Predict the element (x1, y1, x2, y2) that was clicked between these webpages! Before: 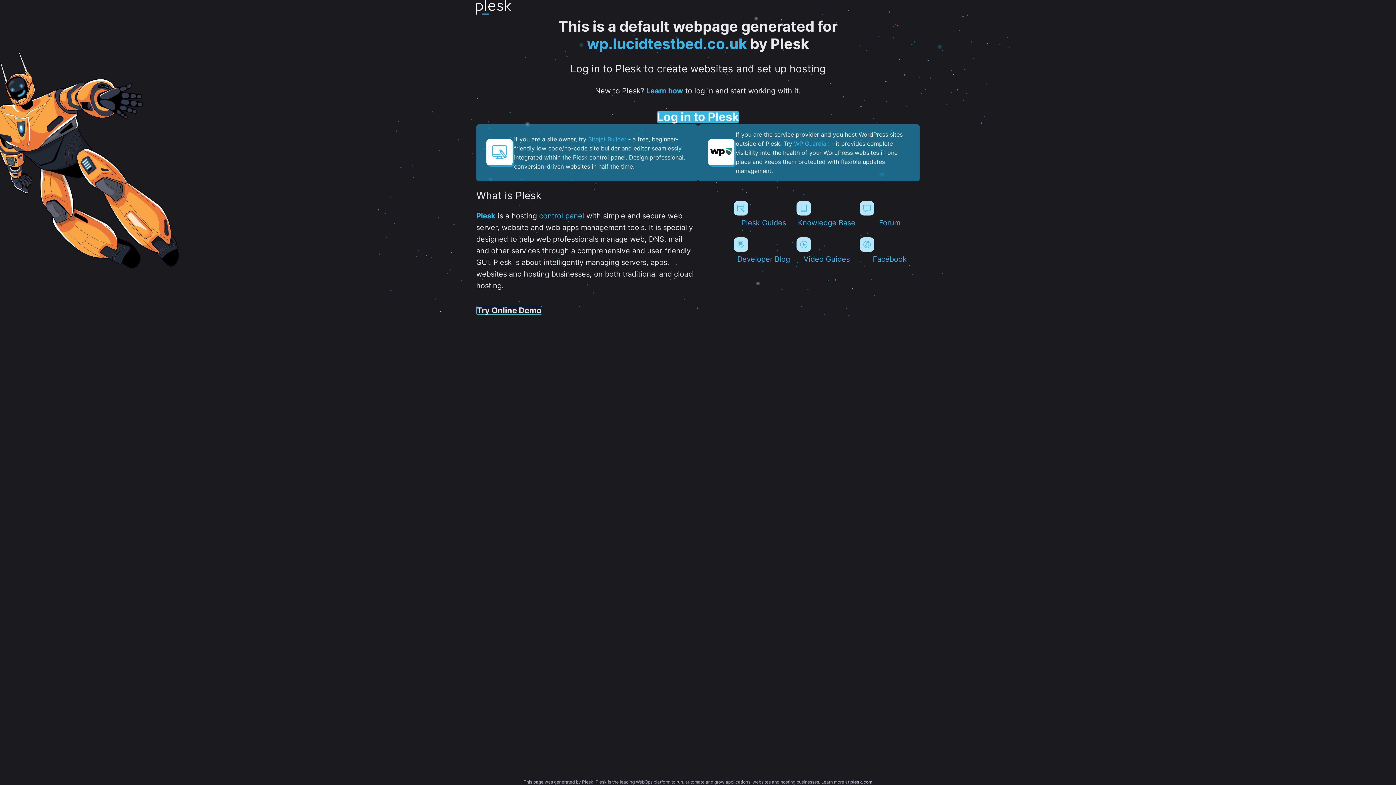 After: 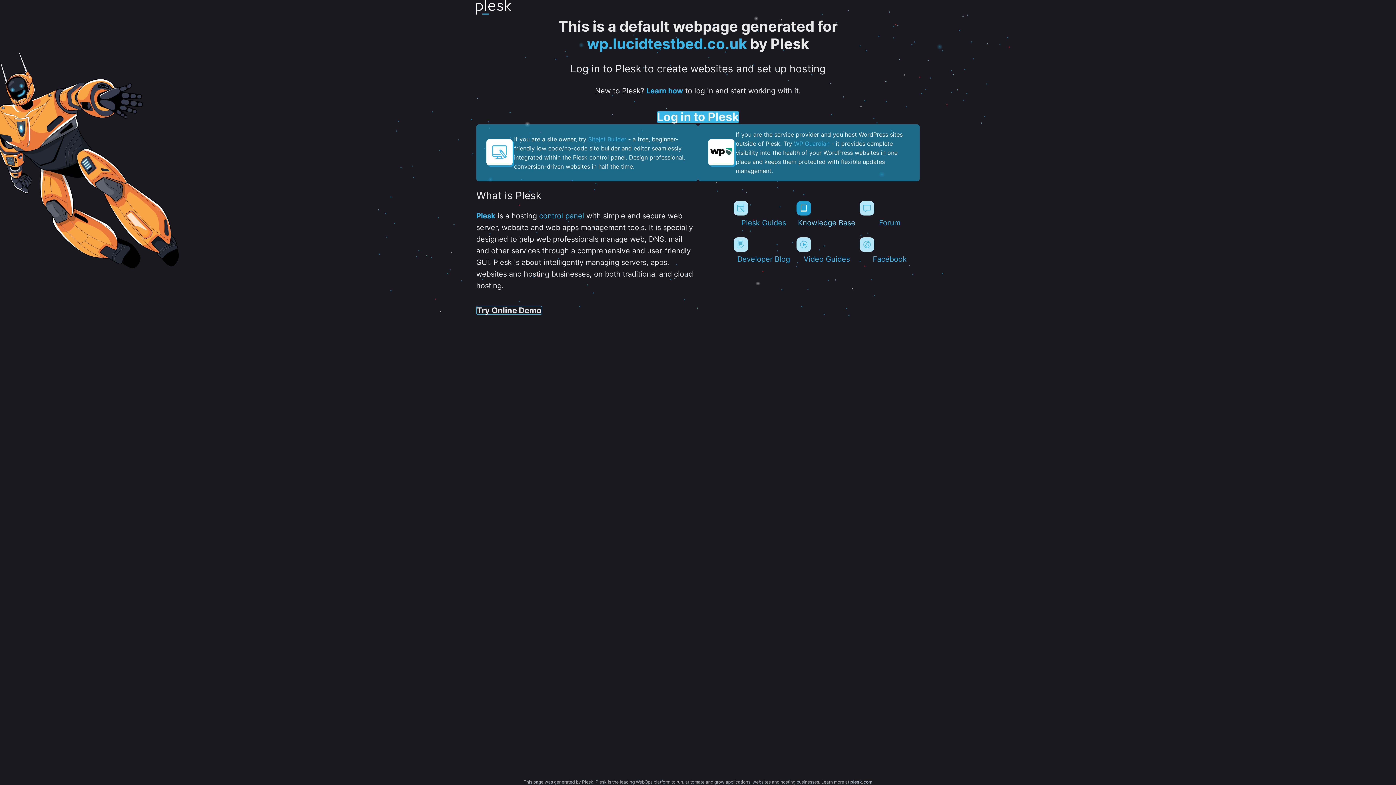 Action: bbox: (796, 201, 856, 227) label: Knowledge Base